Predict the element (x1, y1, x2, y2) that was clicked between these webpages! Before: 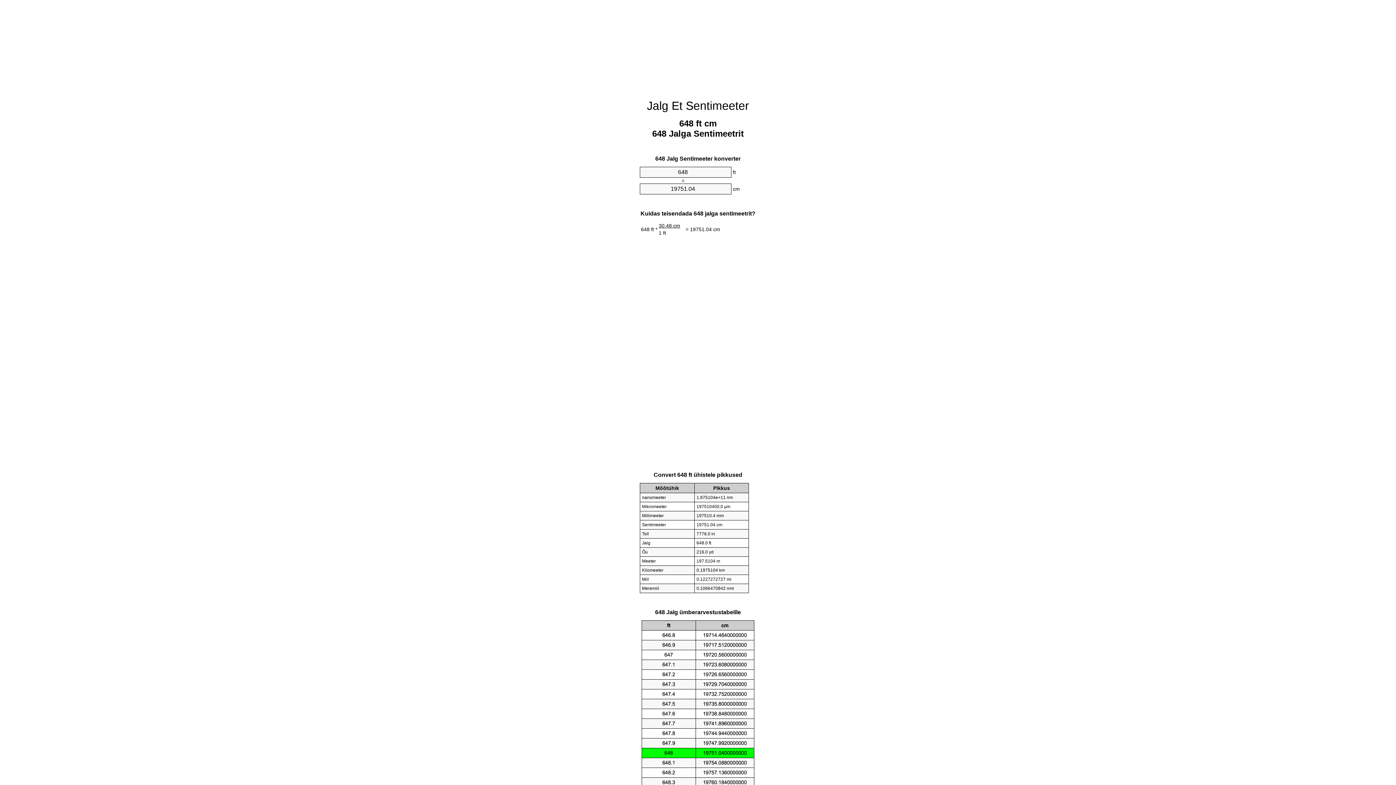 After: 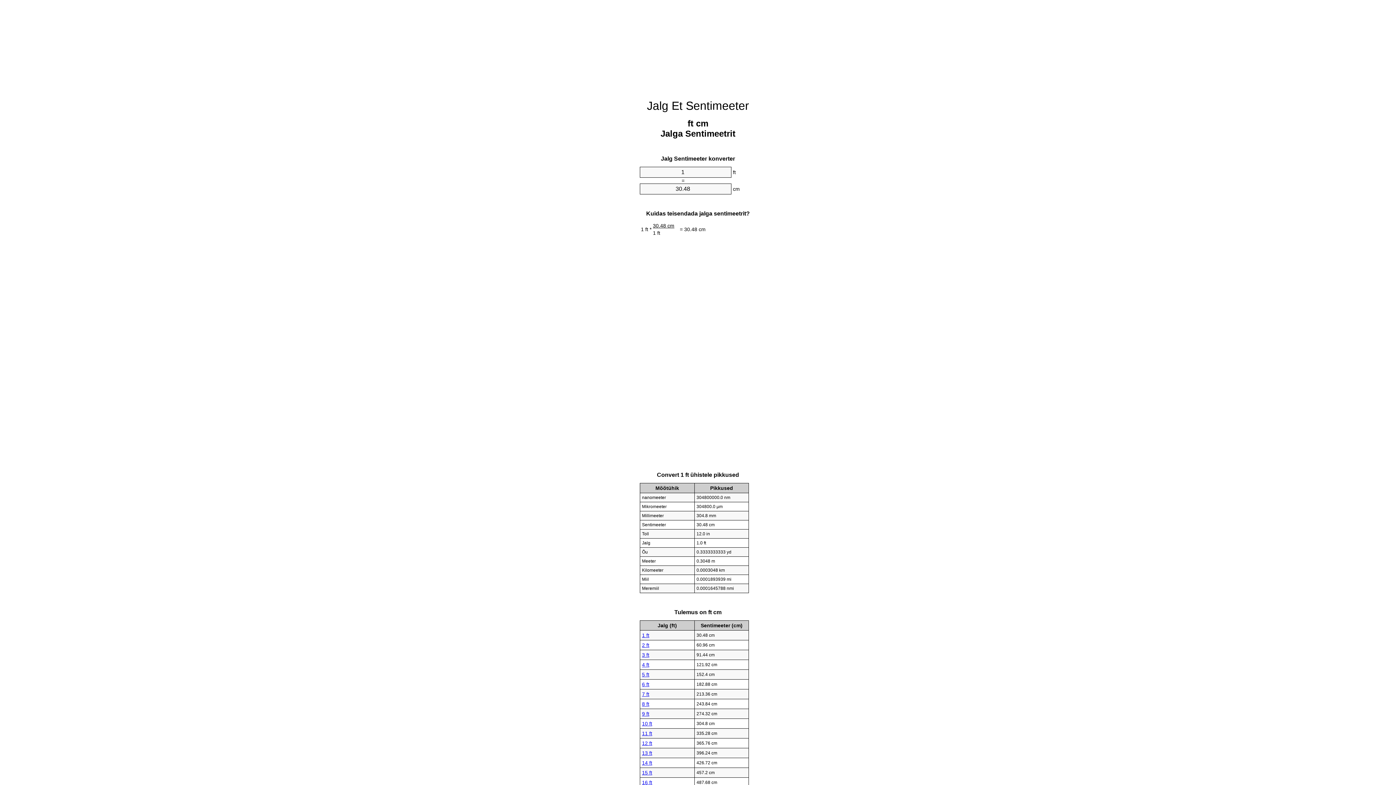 Action: label: Jalg Et Sentimeeter bbox: (647, 99, 749, 112)